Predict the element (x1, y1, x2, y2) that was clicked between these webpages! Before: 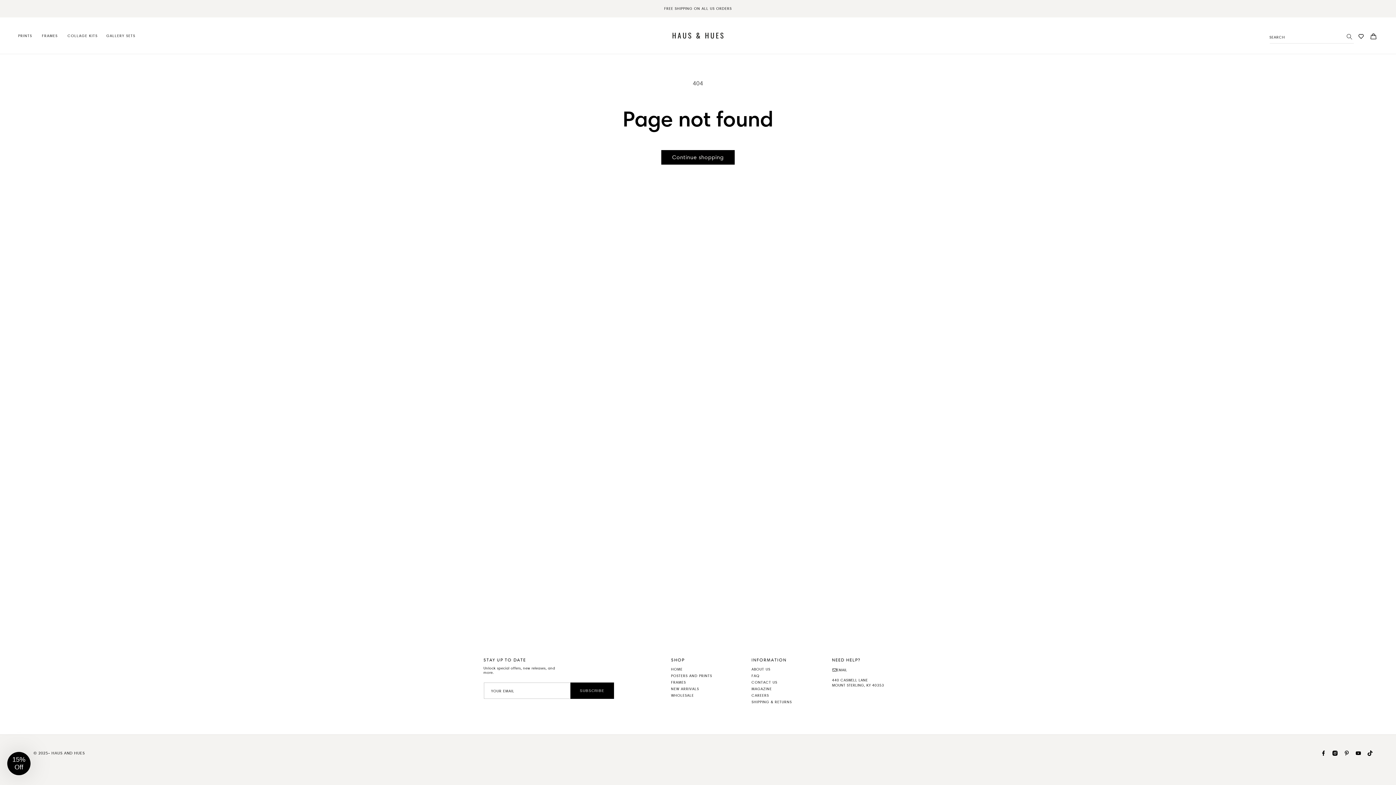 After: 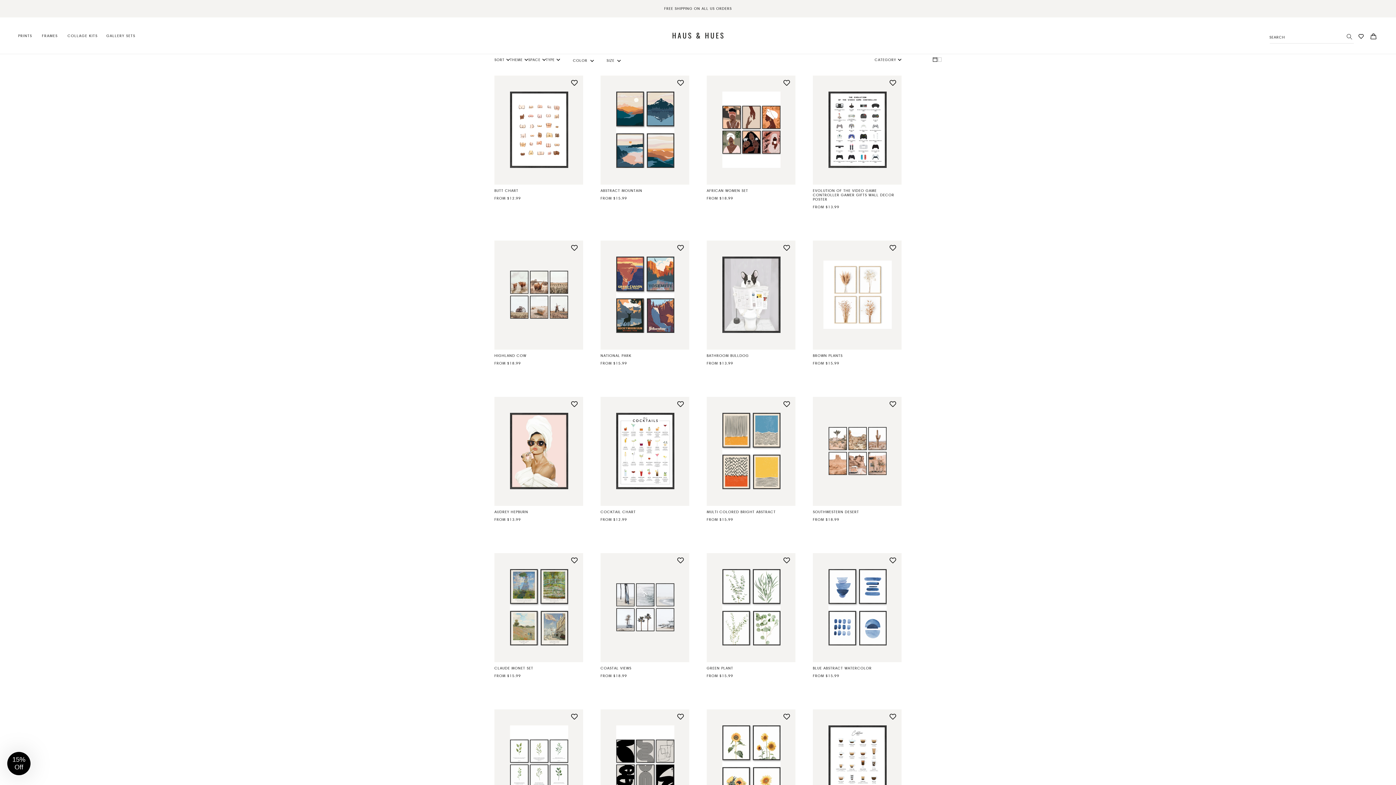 Action: label: POSTERS AND PRINTS bbox: (671, 673, 712, 679)